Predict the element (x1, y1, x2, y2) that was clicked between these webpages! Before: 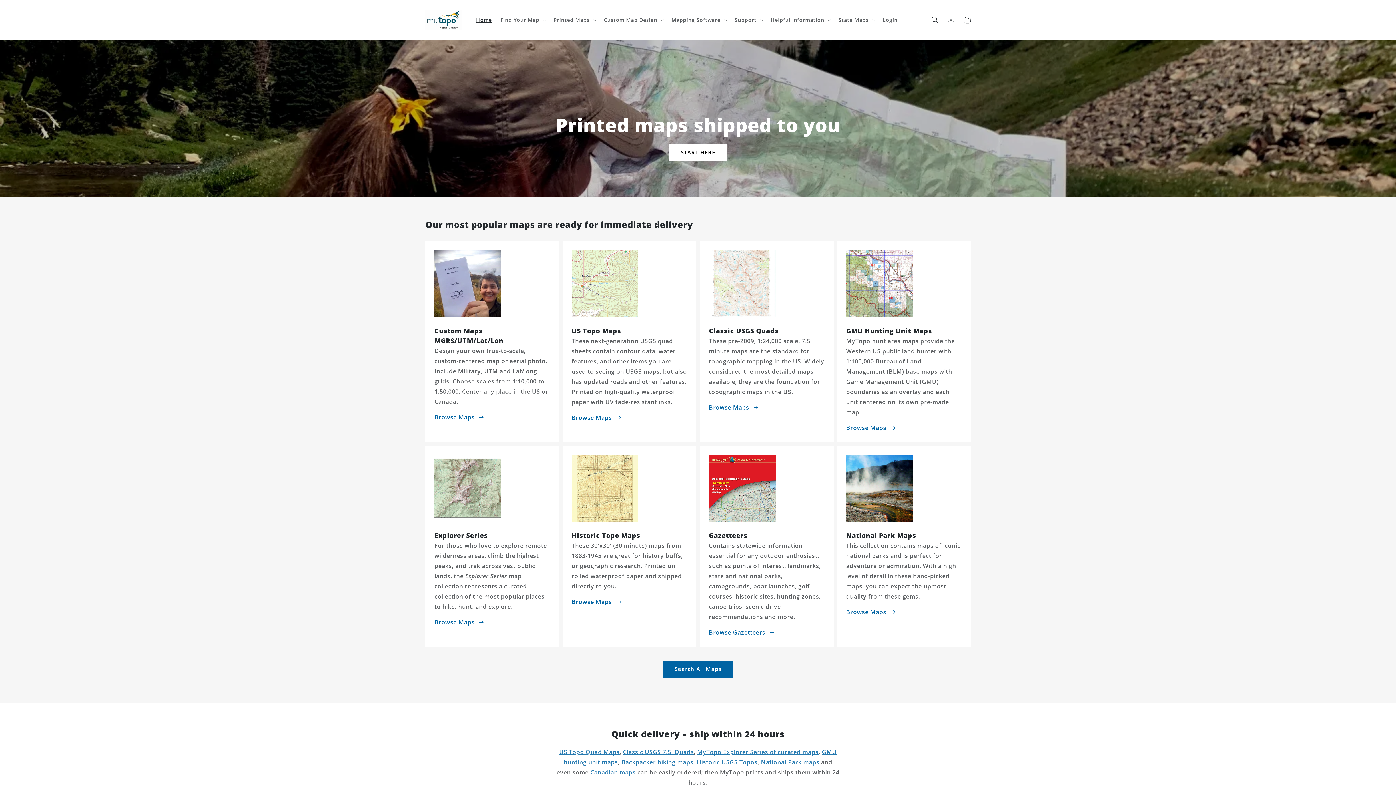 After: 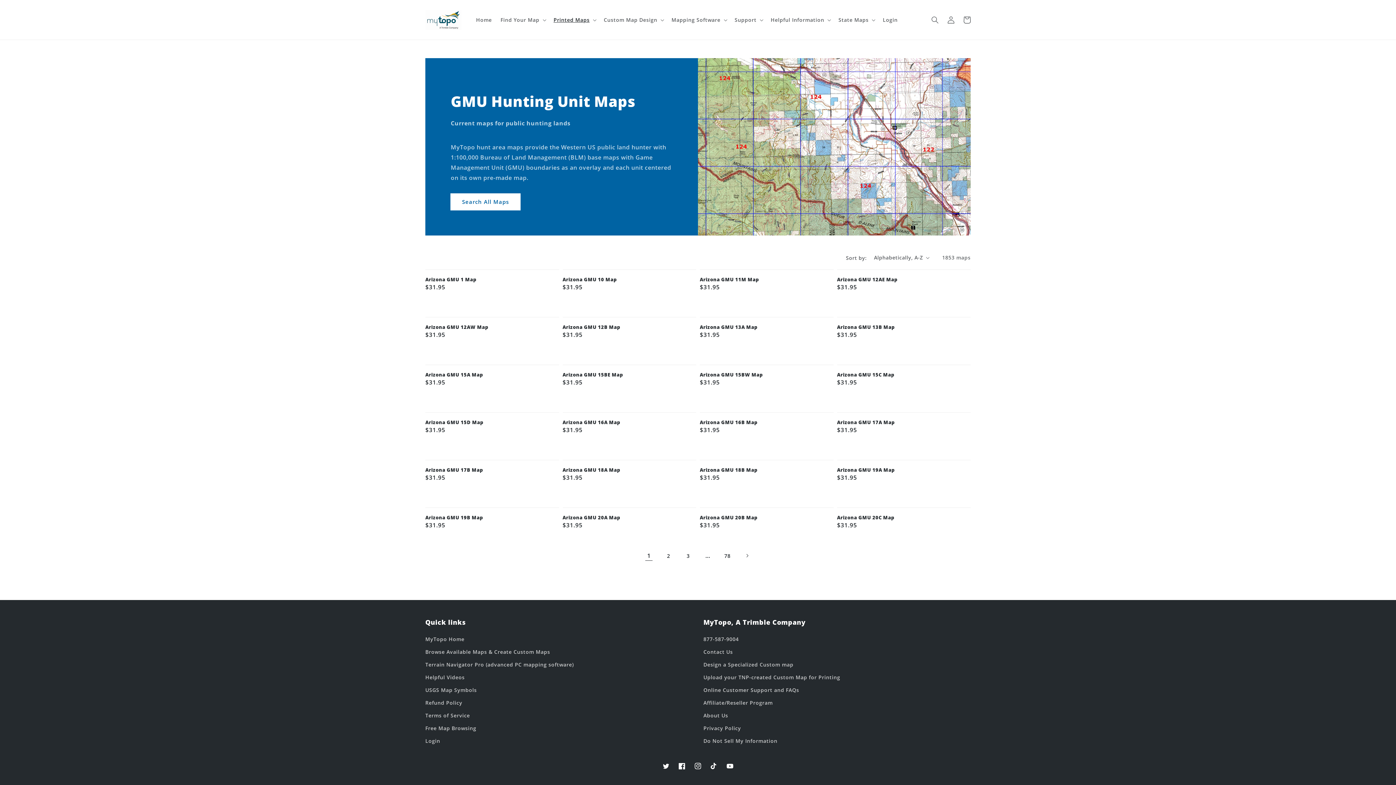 Action: bbox: (837, 241, 970, 317)